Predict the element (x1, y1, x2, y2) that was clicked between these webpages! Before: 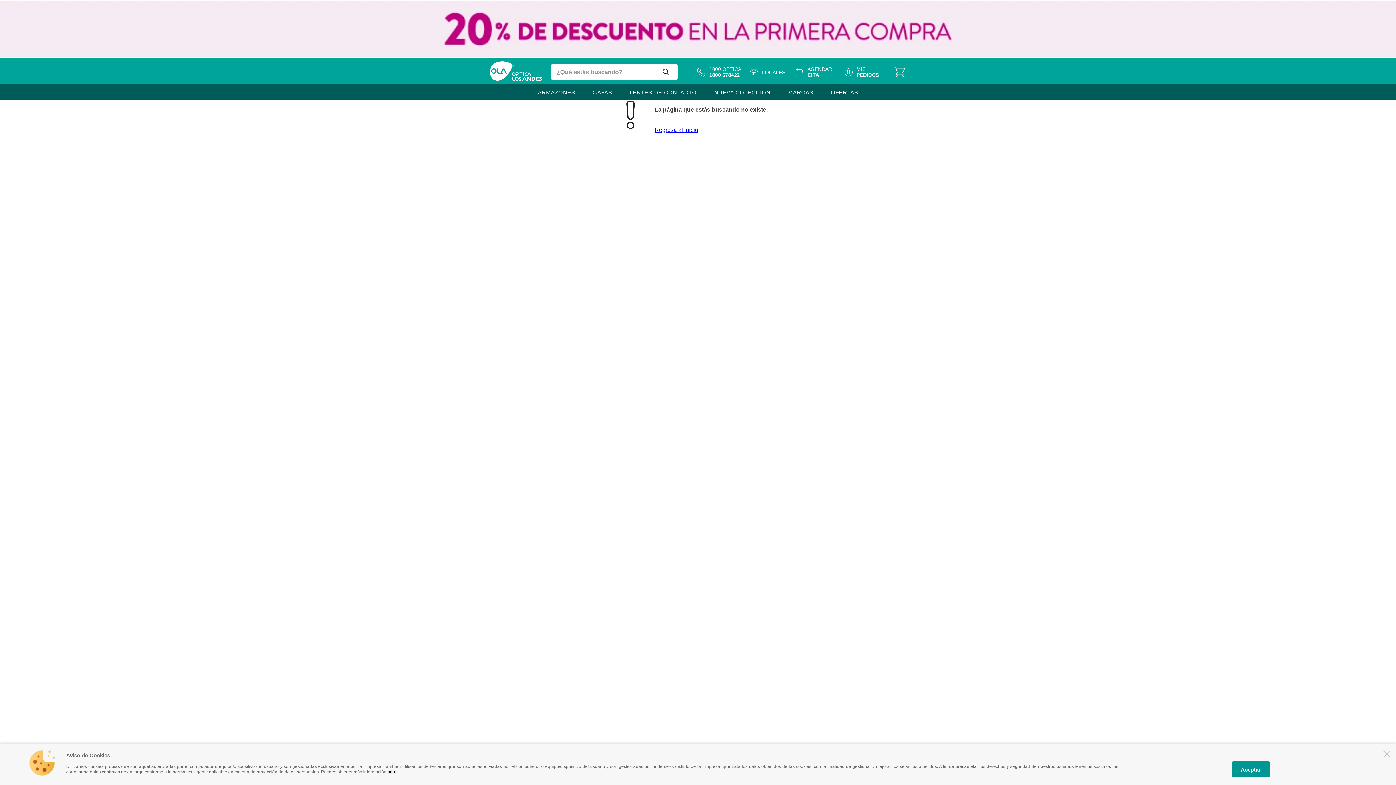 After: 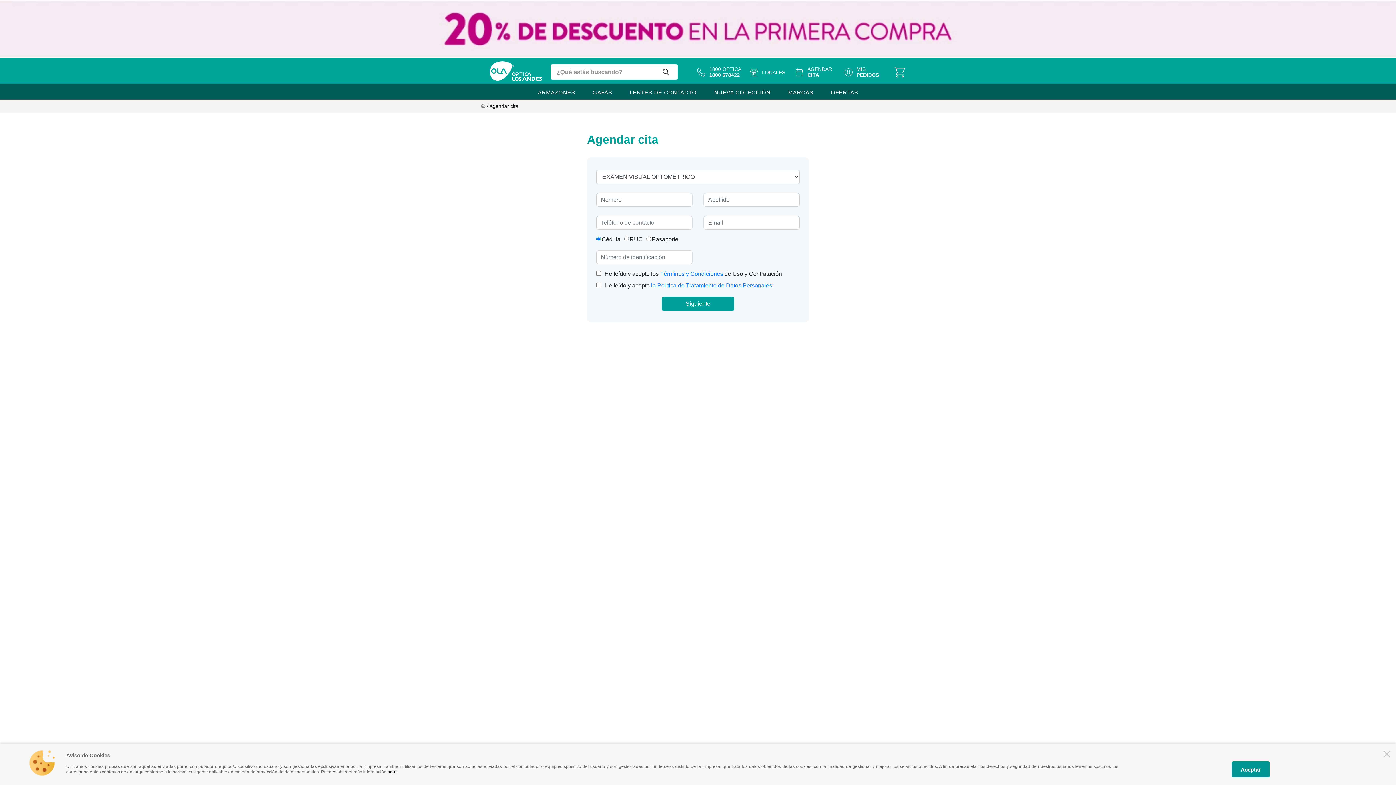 Action: bbox: (807, 66, 832, 71) label: AGENDAR 